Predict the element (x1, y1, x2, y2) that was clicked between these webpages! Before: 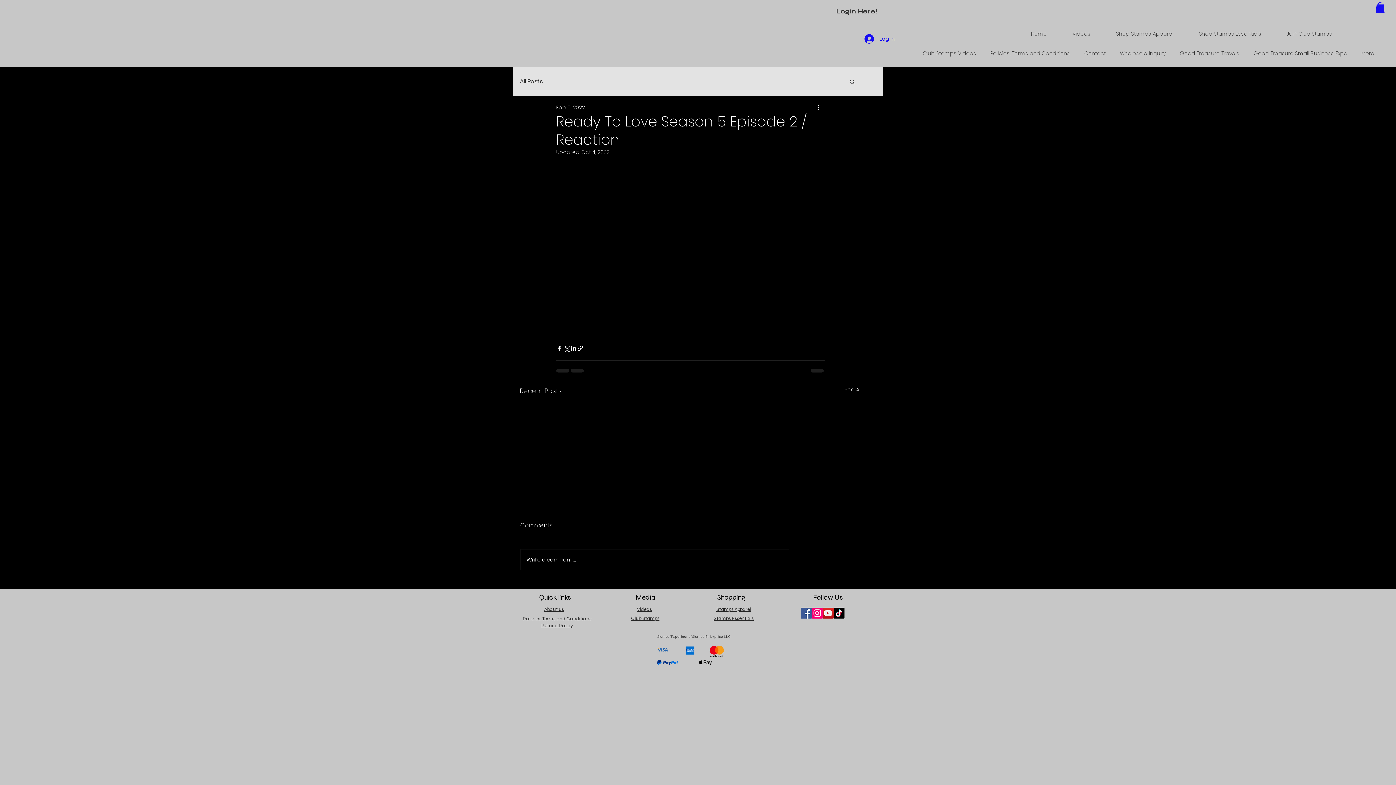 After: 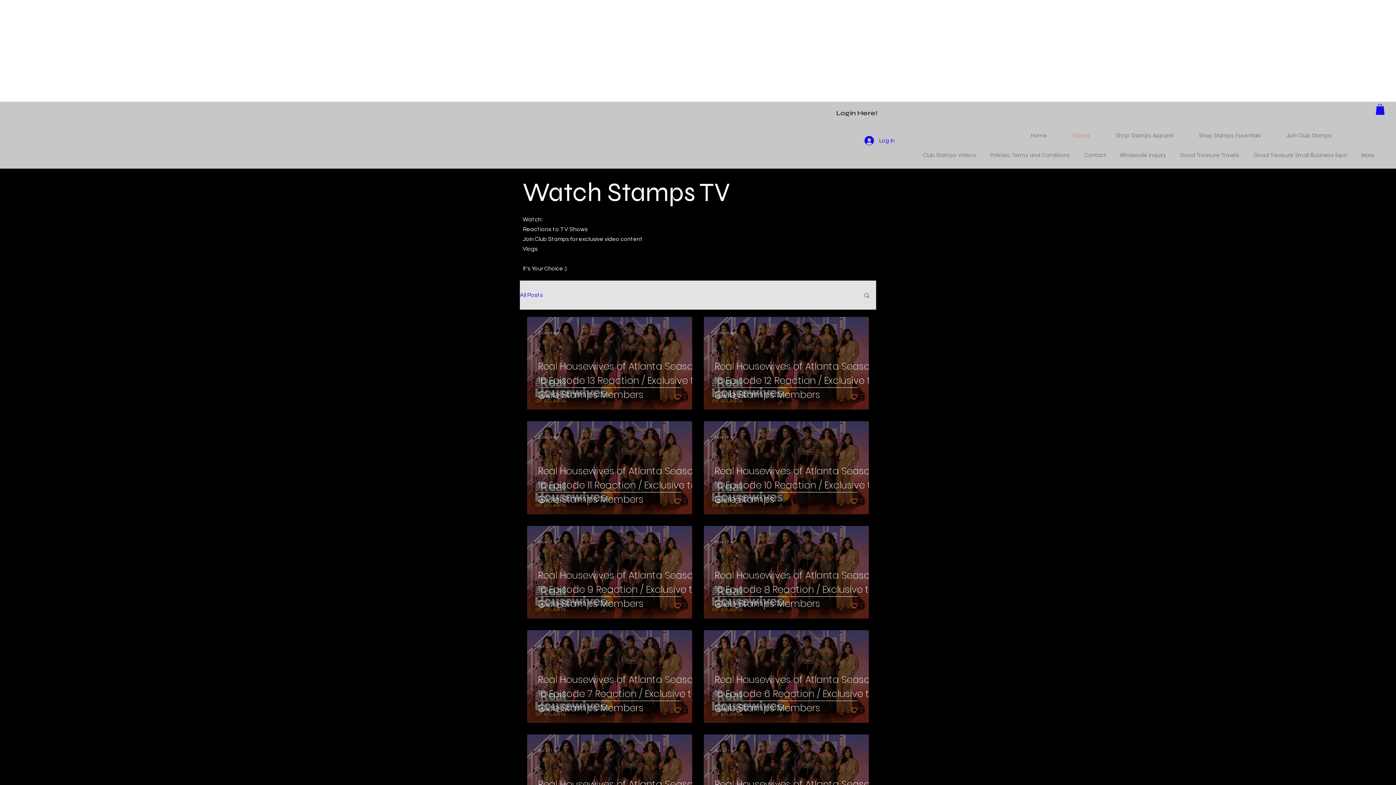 Action: bbox: (520, 77, 542, 85) label: All Posts